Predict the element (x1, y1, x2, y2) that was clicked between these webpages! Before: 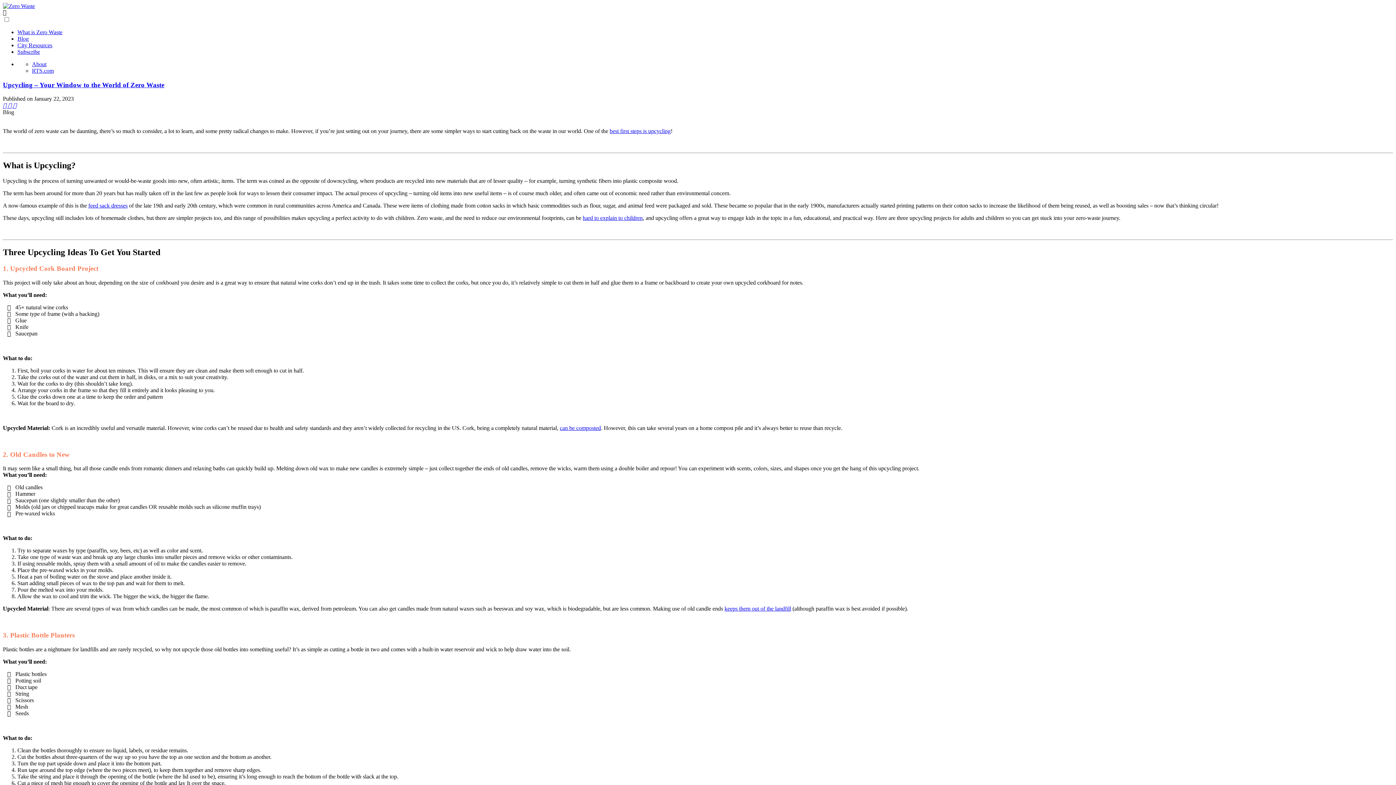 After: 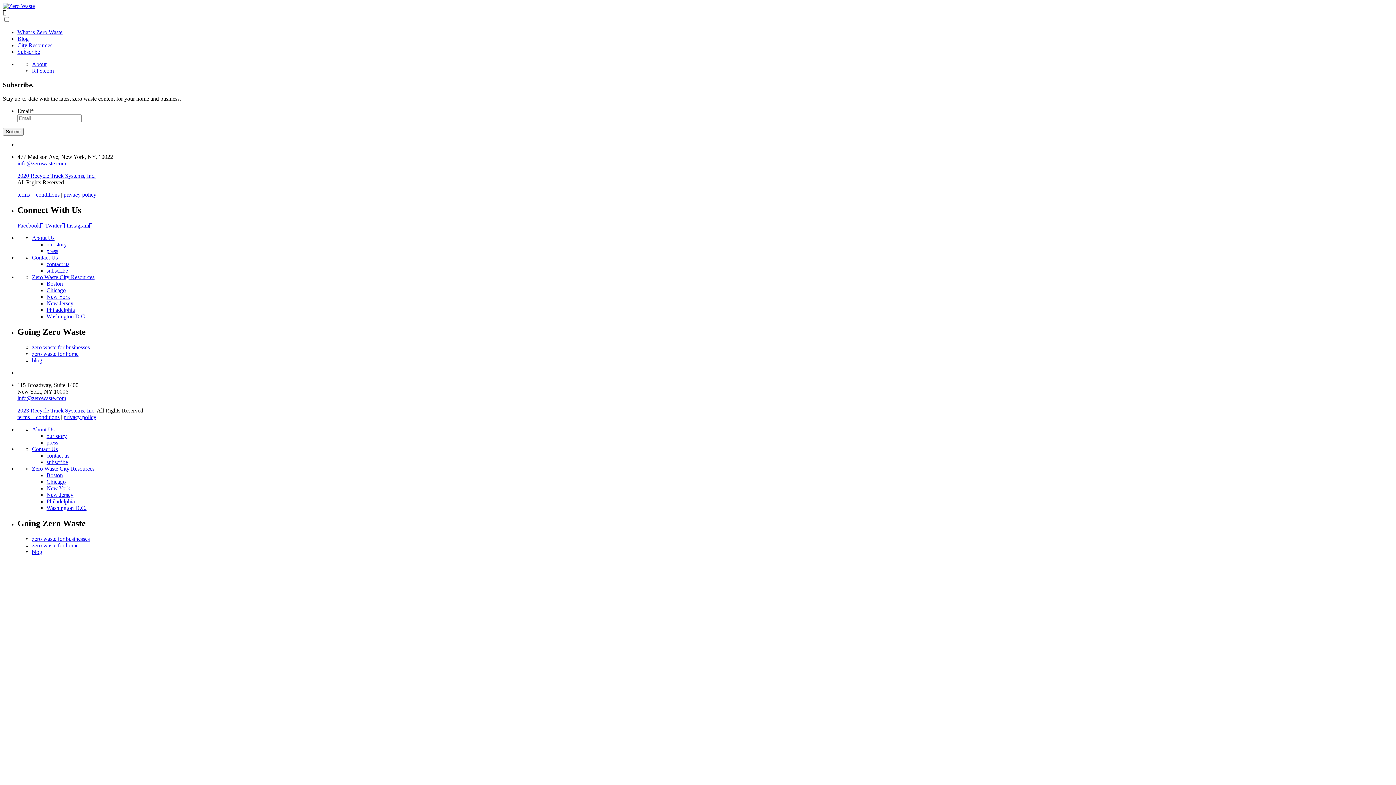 Action: label: Subscribe bbox: (17, 48, 40, 54)